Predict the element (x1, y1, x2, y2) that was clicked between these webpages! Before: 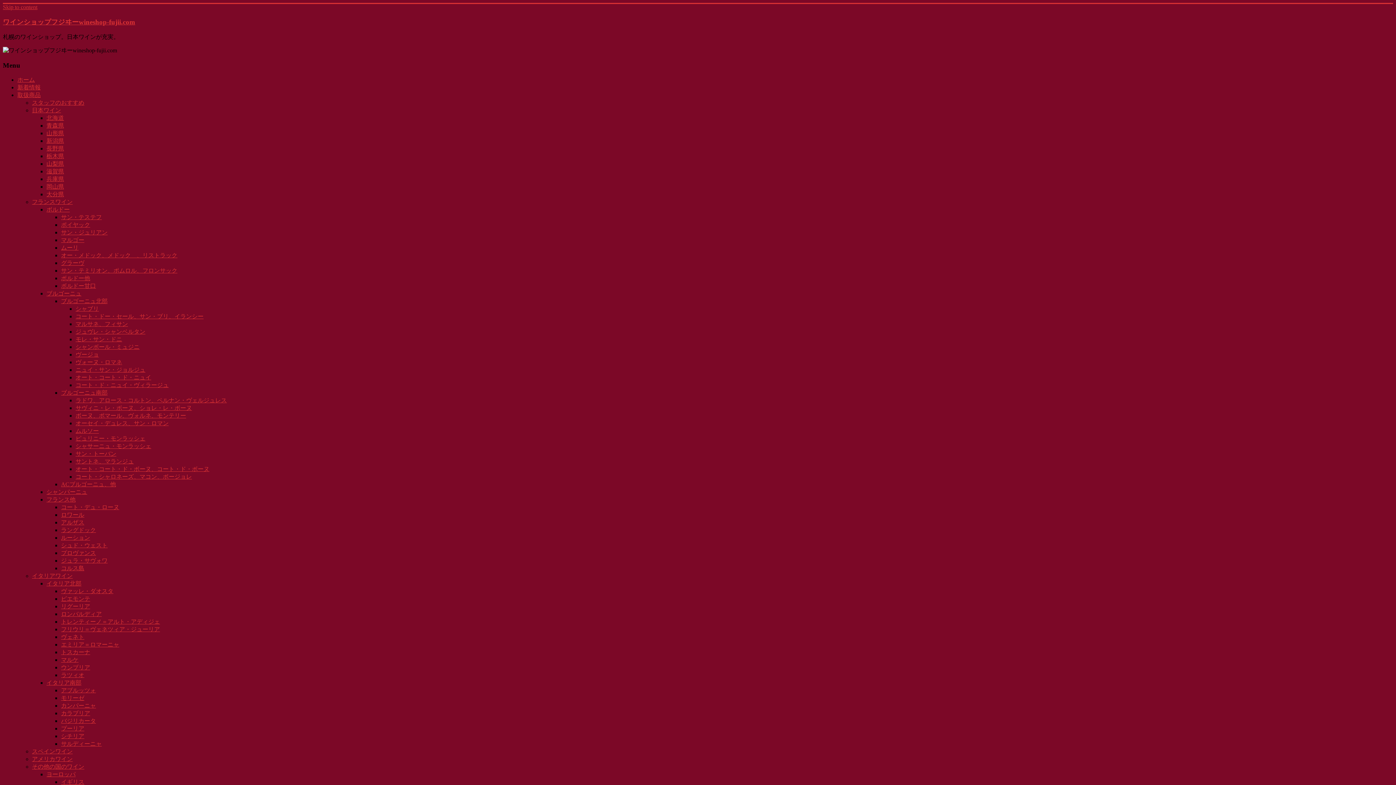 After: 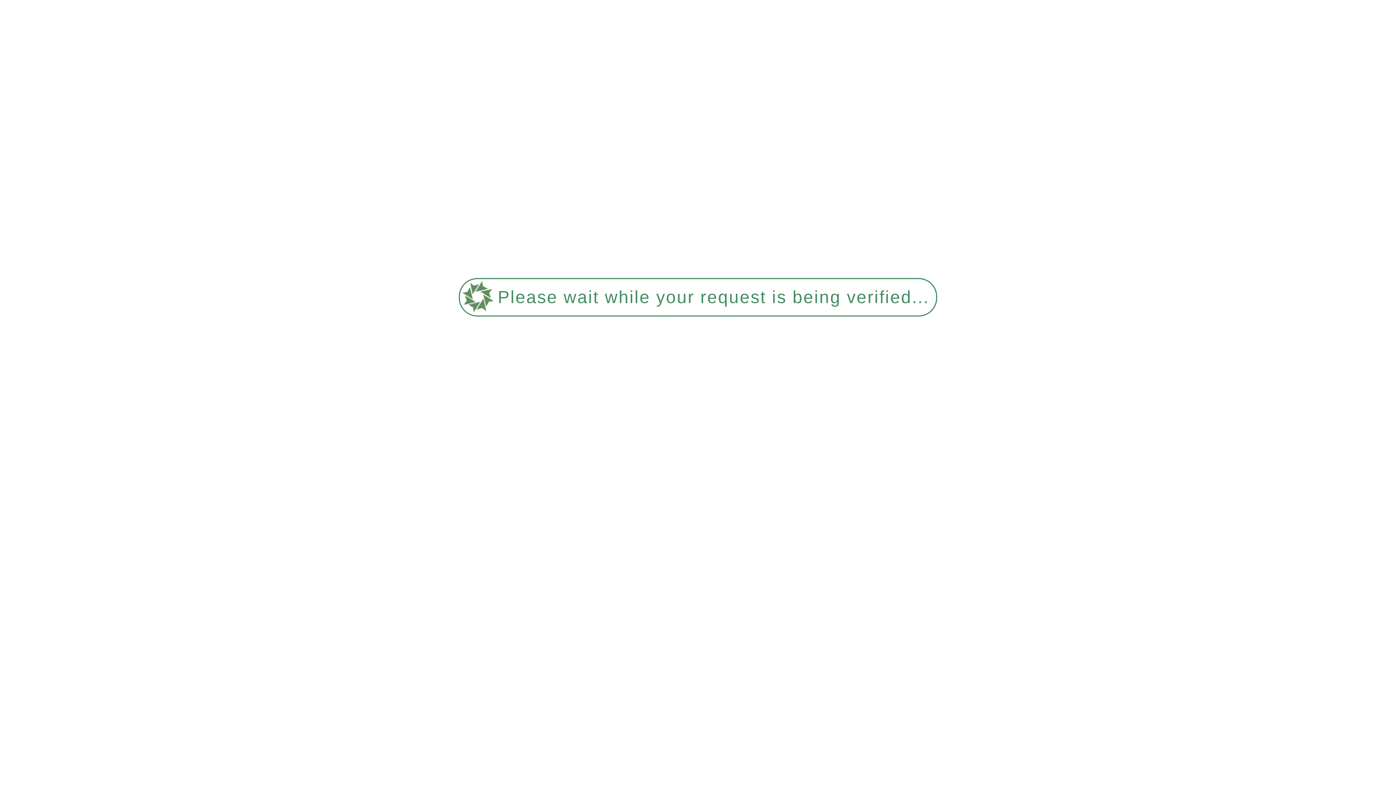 Action: bbox: (61, 603, 90, 609) label: リグーリア